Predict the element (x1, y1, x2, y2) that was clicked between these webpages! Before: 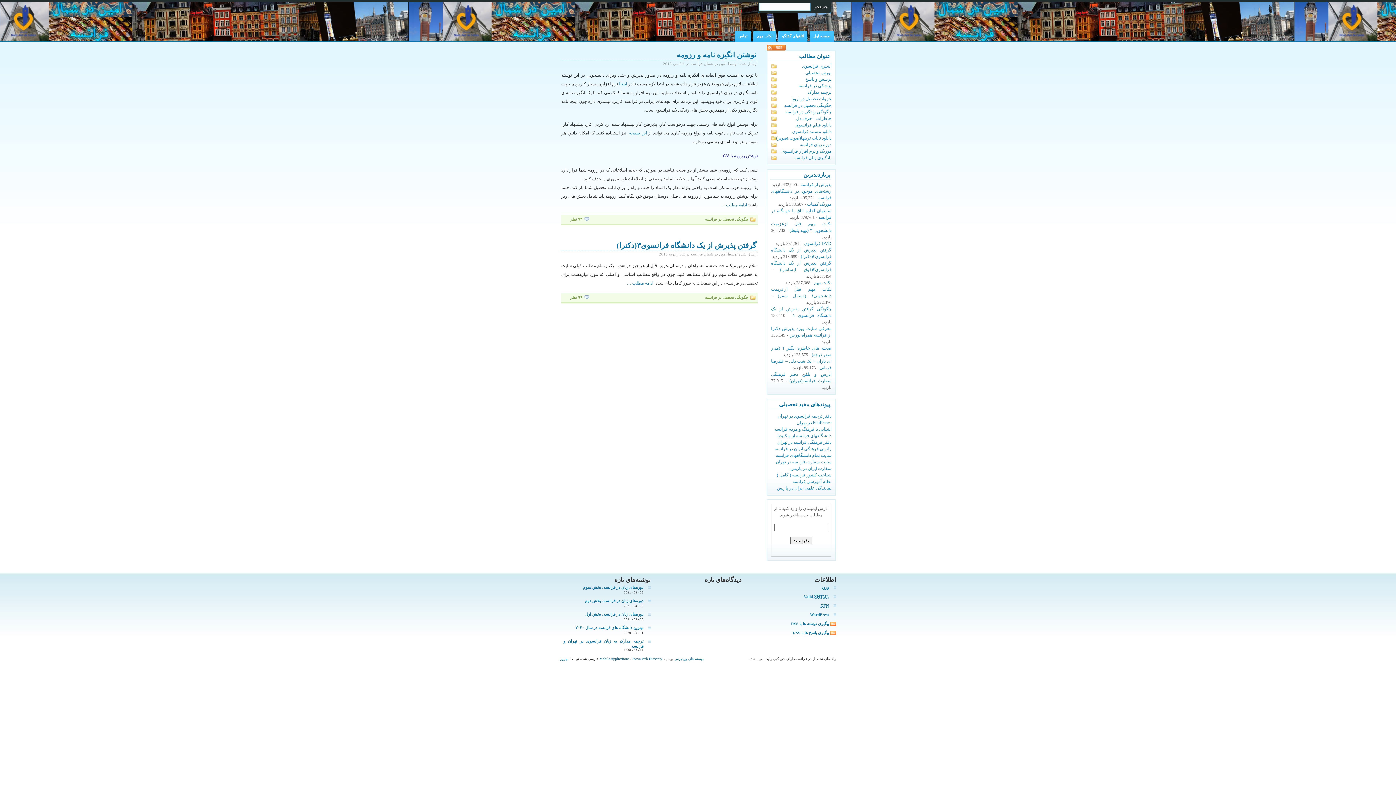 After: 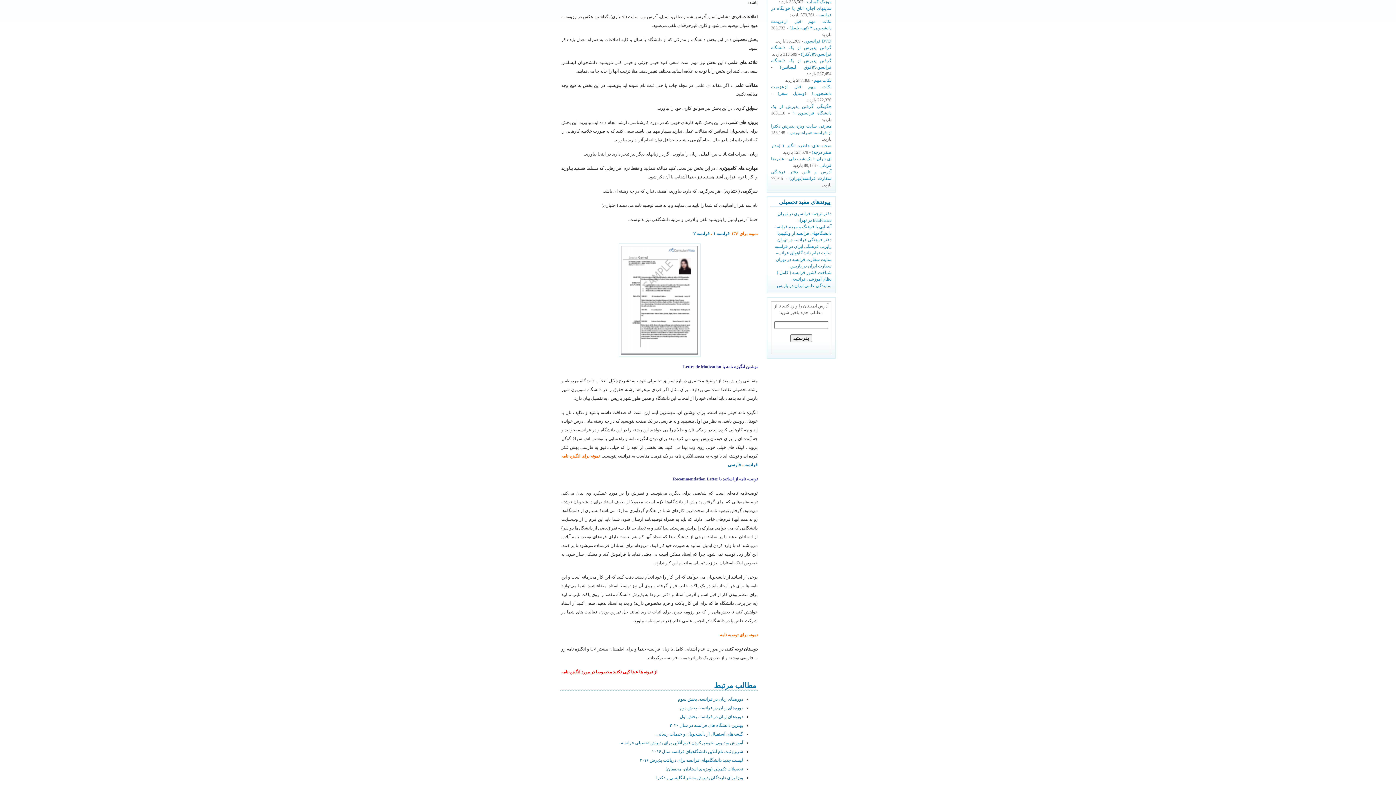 Action: label: ادامه مطلب … bbox: (720, 202, 747, 207)